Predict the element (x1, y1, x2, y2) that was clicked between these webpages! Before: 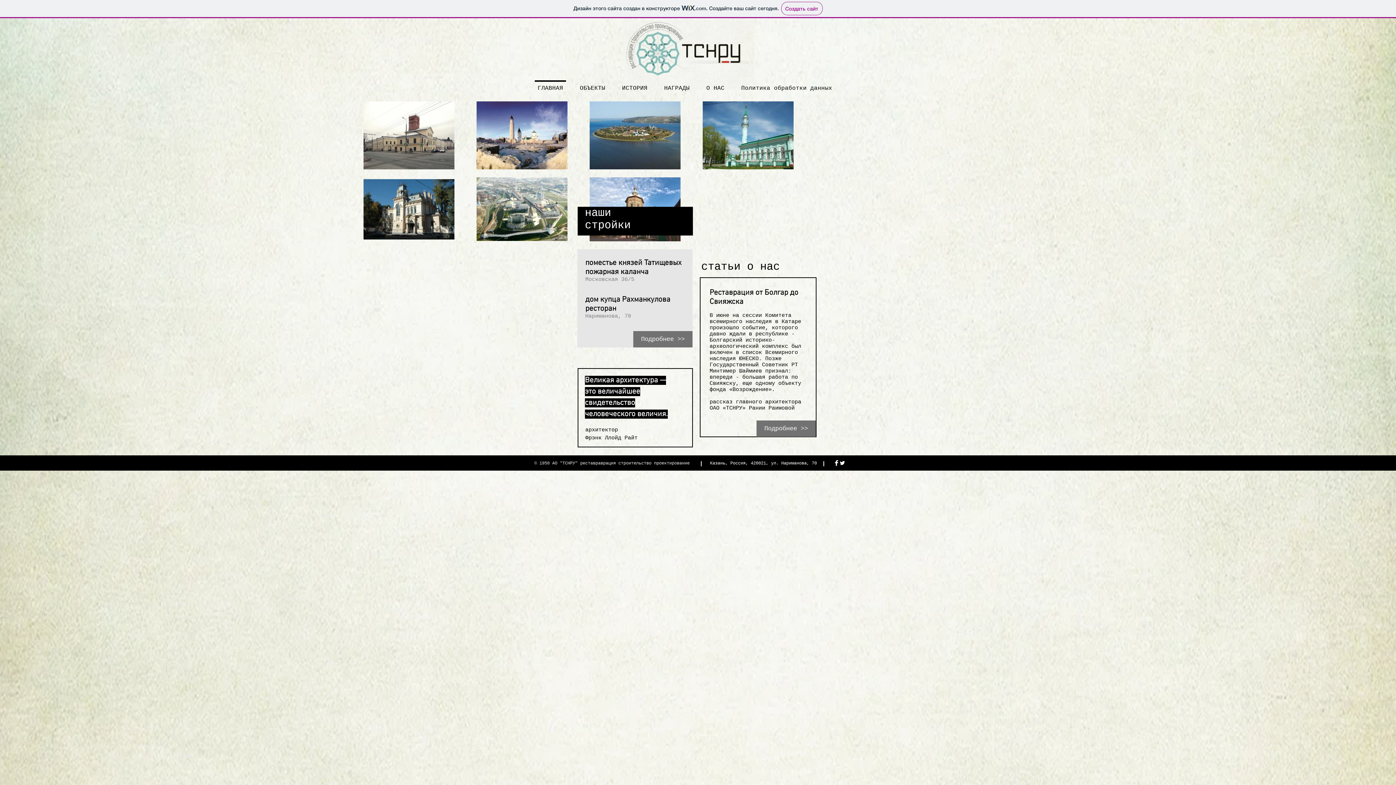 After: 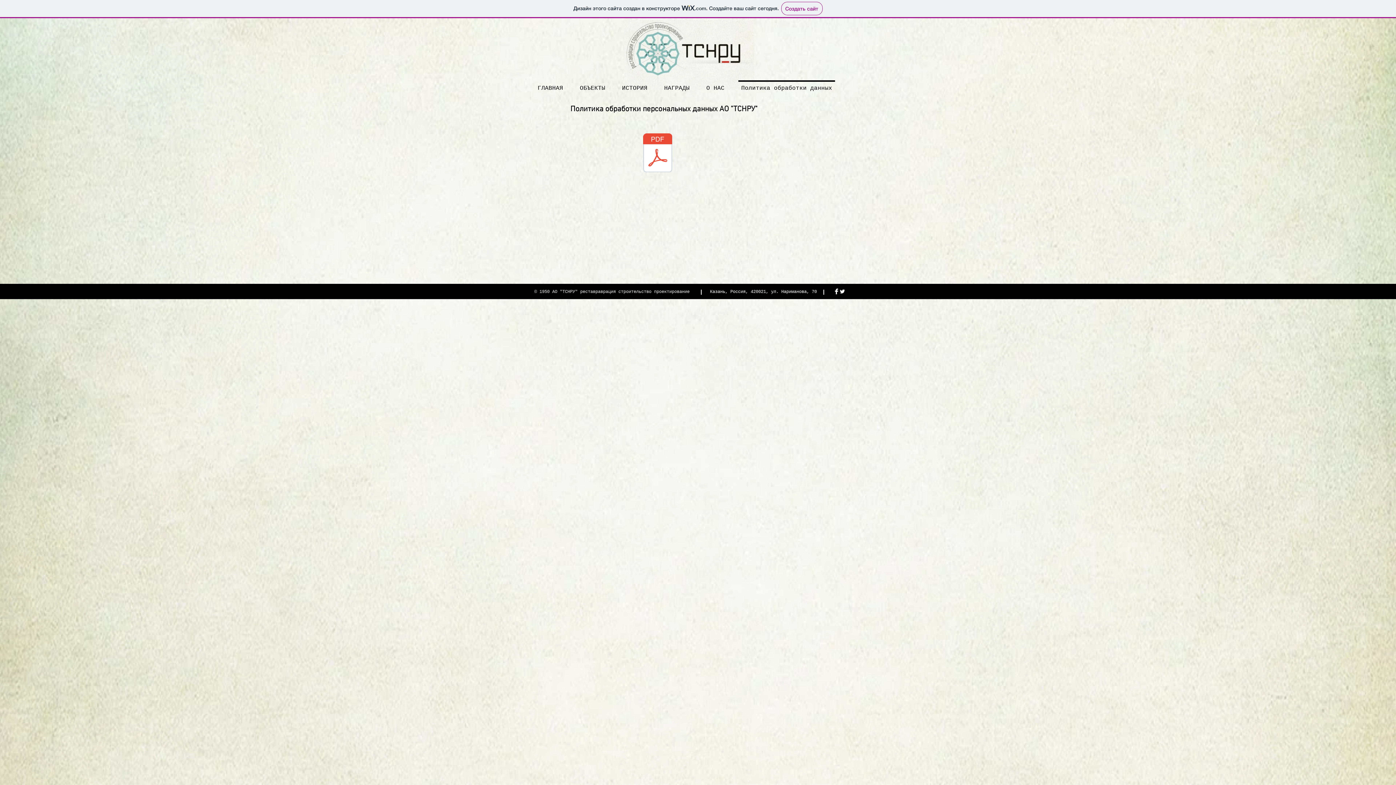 Action: bbox: (733, 80, 840, 89) label: Политика обработки данных